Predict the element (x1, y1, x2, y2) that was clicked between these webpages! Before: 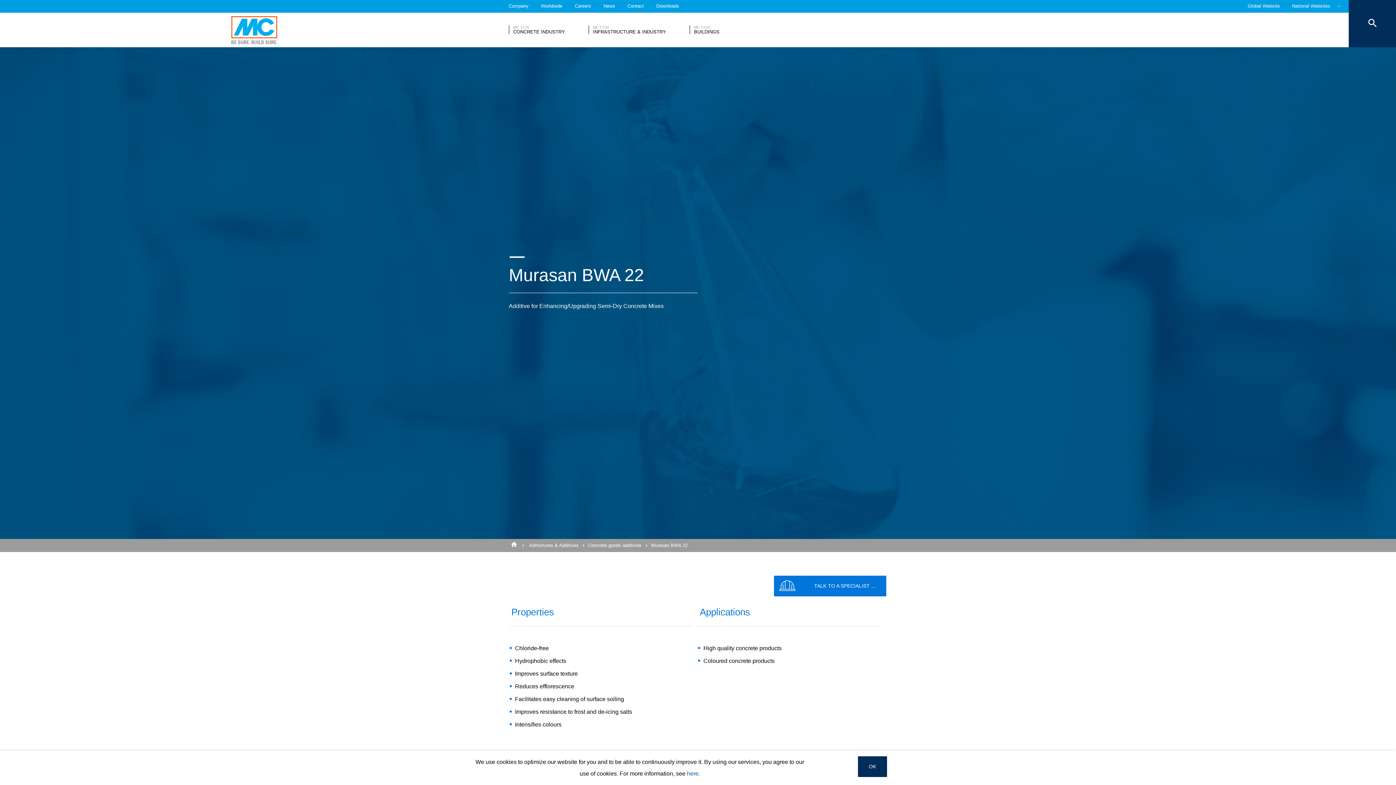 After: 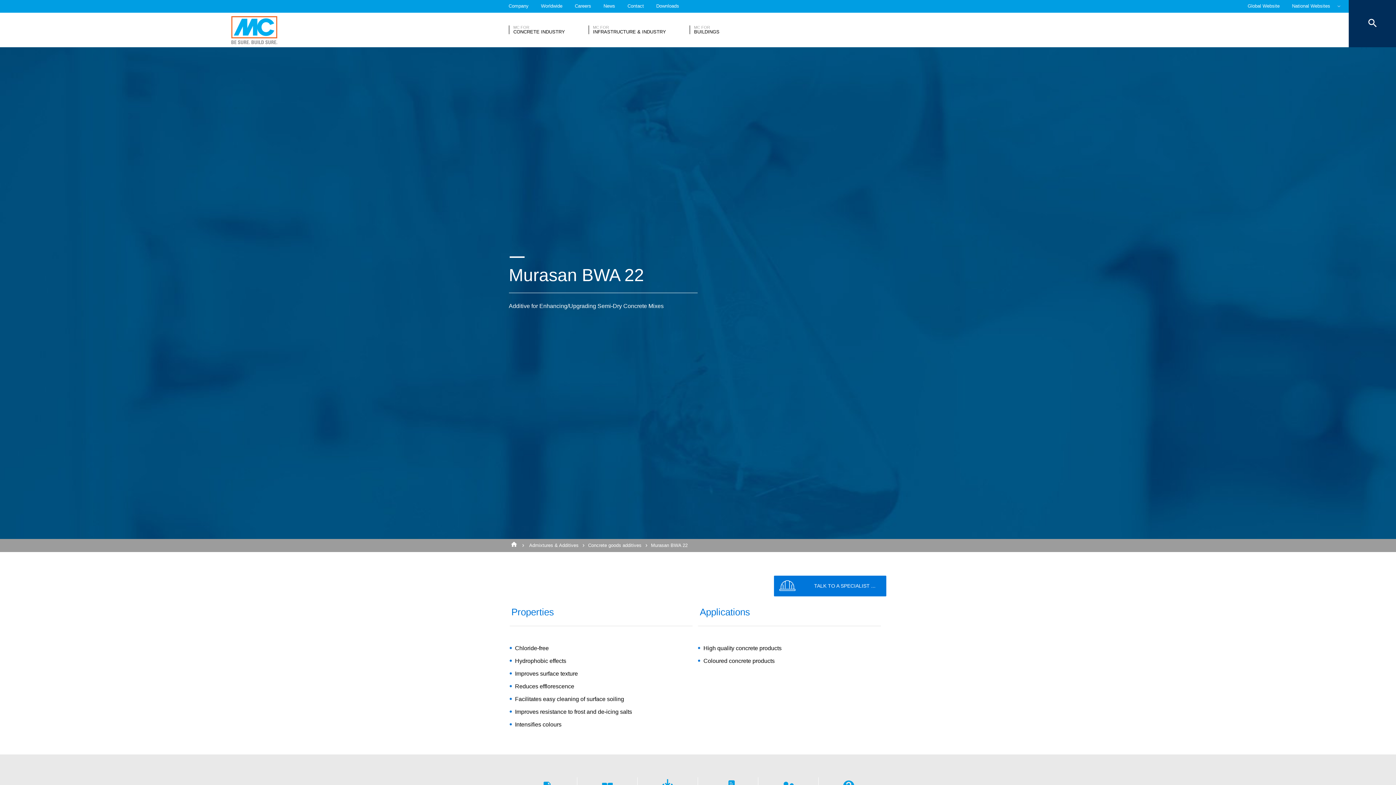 Action: label: OK bbox: (858, 756, 887, 777)